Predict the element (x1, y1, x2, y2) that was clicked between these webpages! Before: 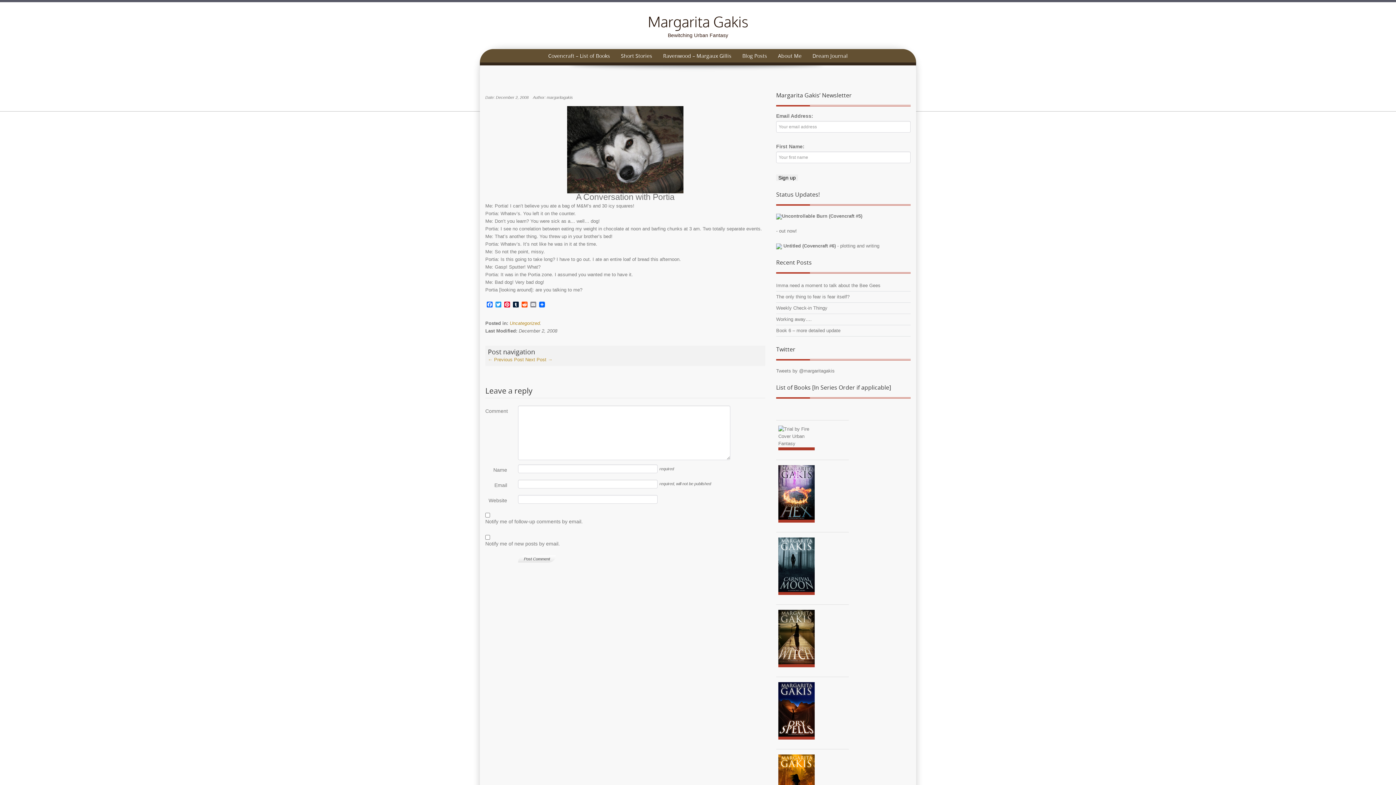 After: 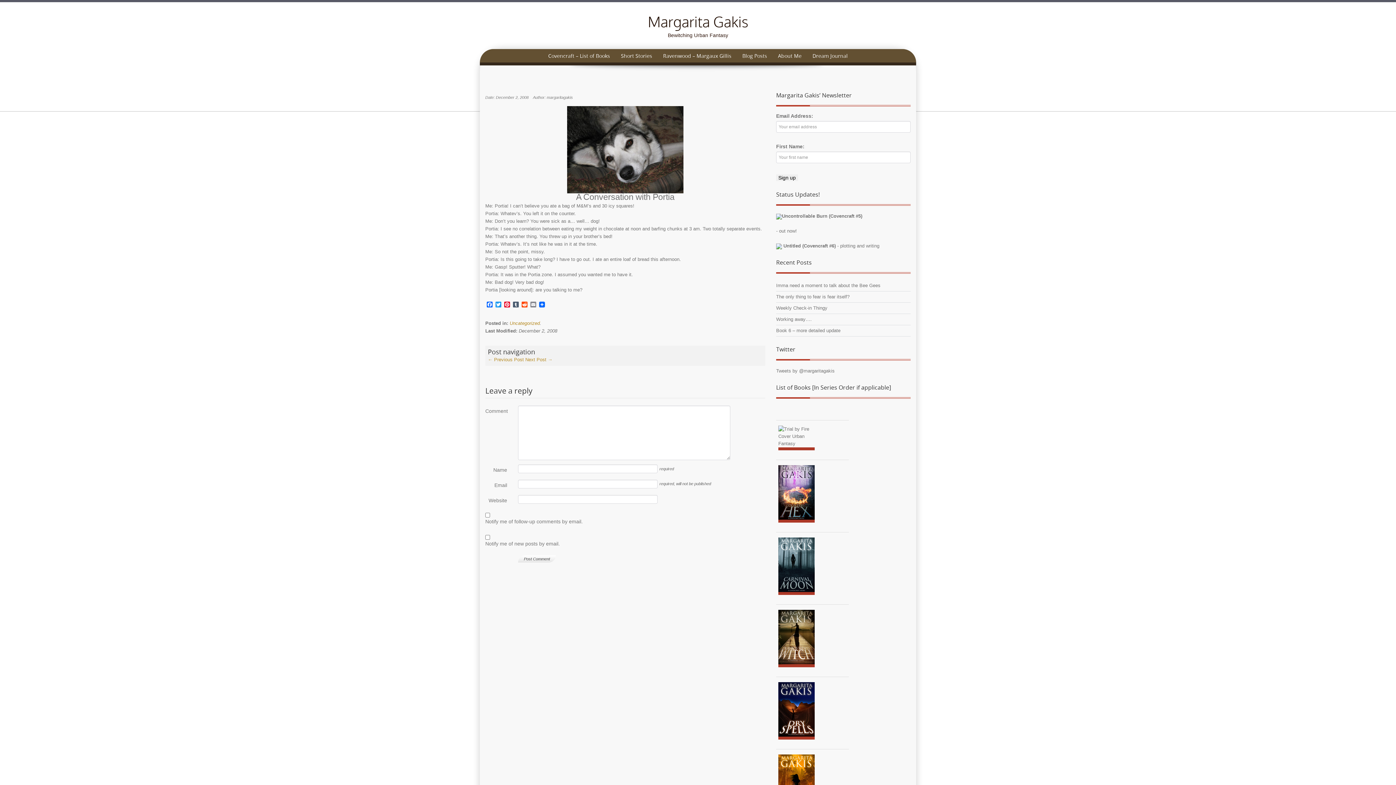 Action: bbox: (511, 301, 520, 308) label: Tumblr